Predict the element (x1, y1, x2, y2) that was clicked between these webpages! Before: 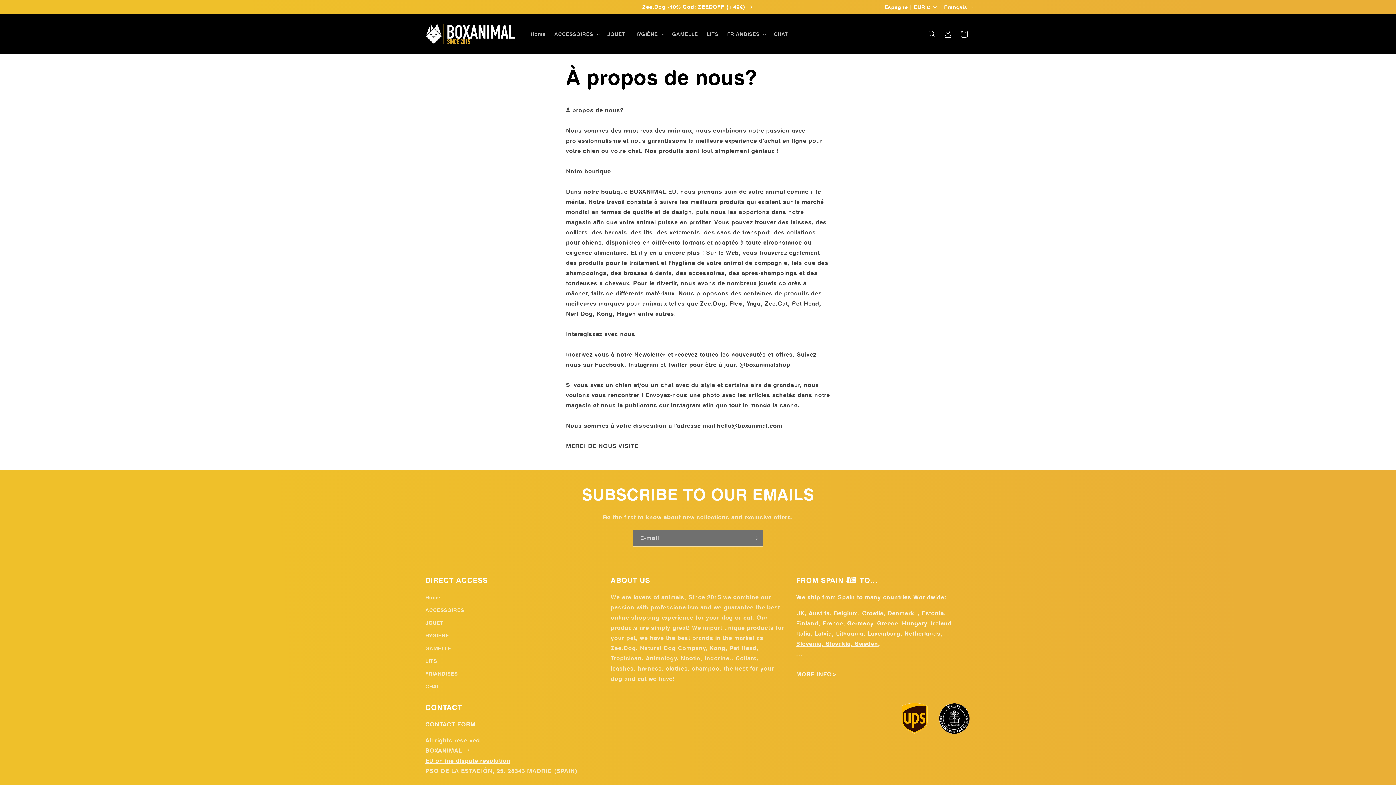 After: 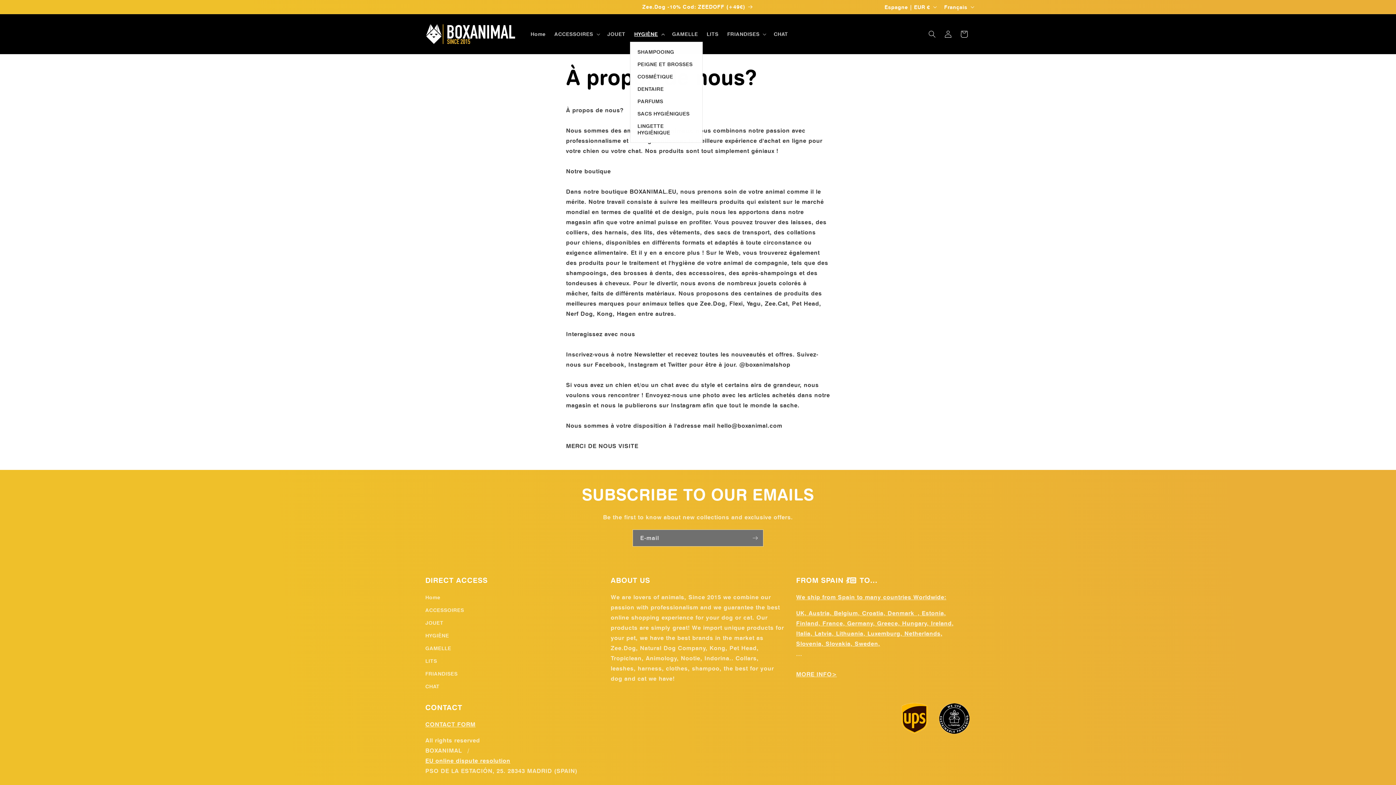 Action: label: HYGIÈNE bbox: (630, 26, 667, 41)